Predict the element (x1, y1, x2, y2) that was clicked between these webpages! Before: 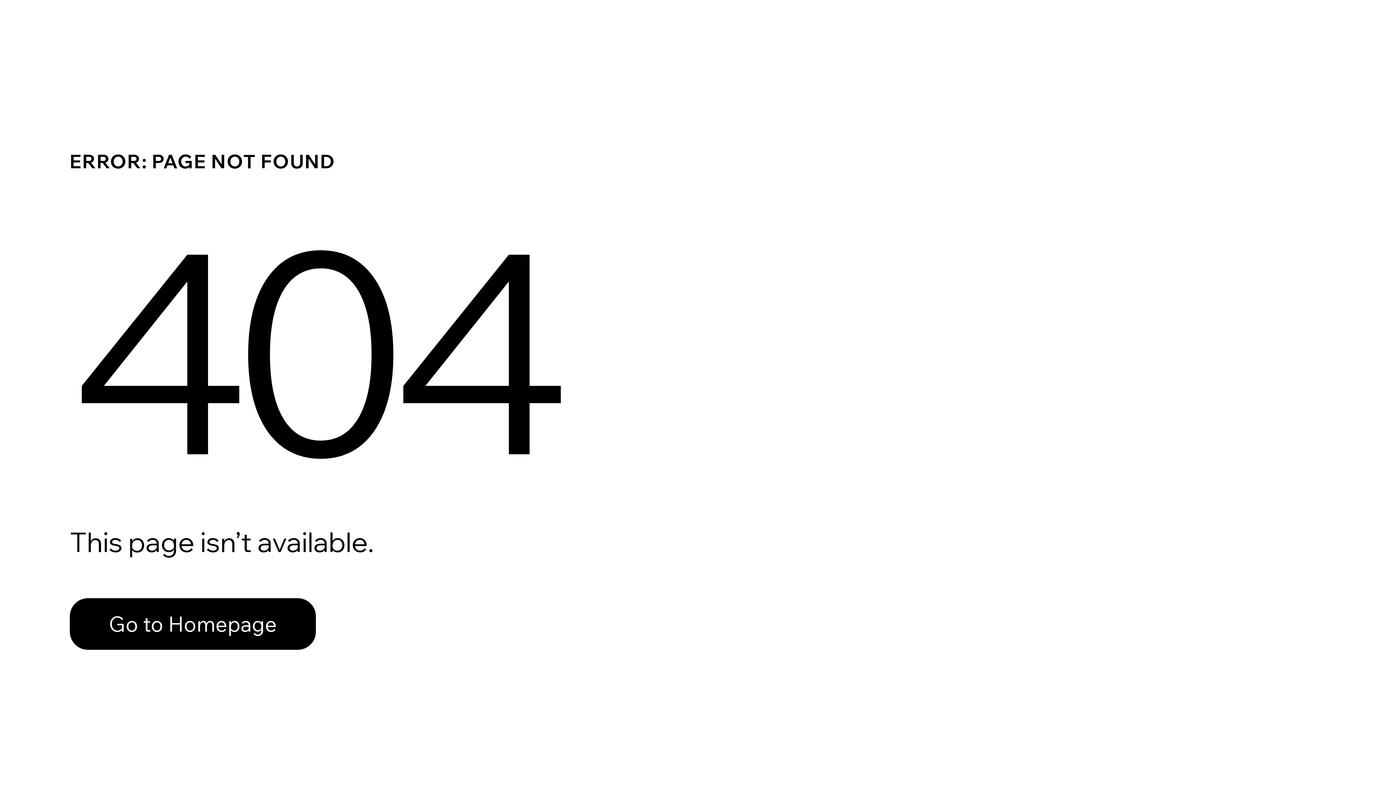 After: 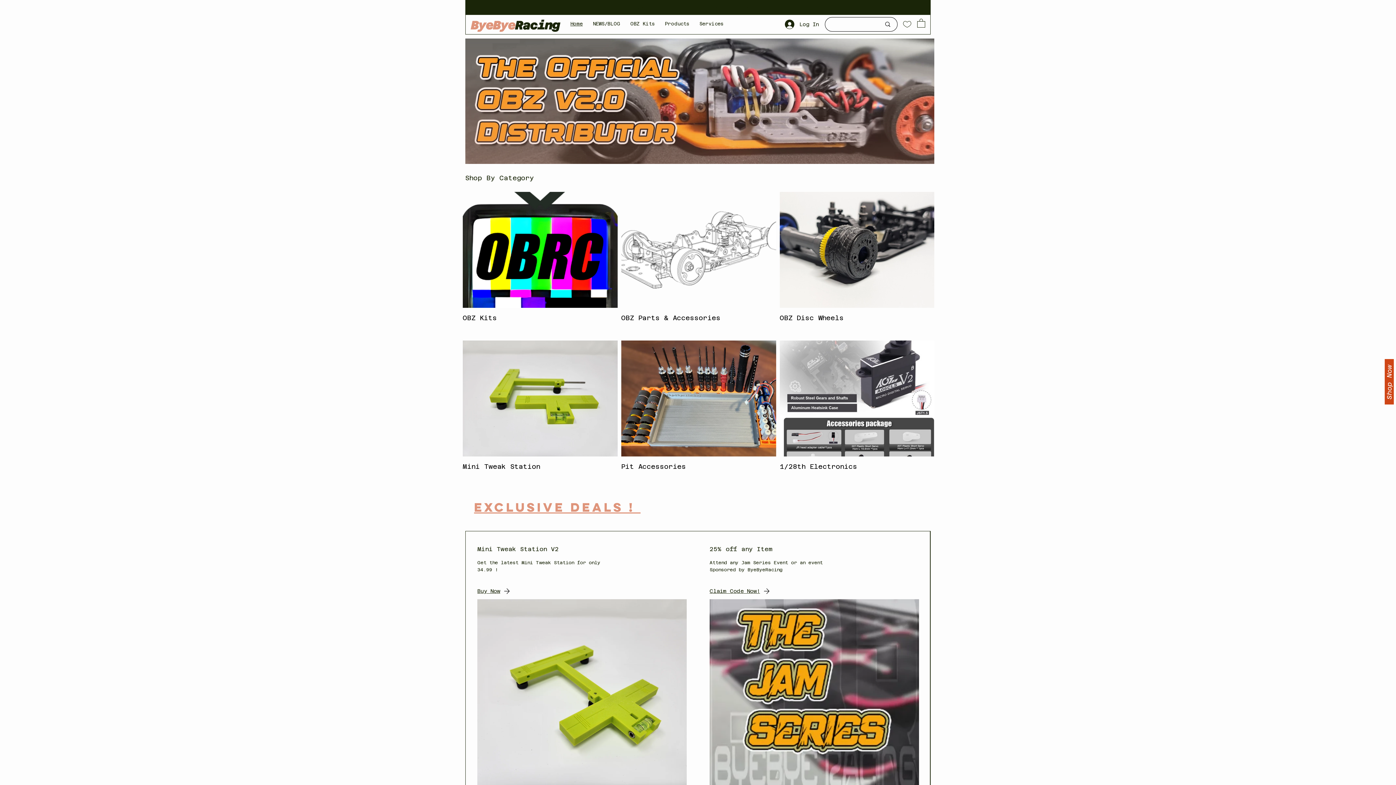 Action: bbox: (69, 582, 768, 659) label: Go to Homepage